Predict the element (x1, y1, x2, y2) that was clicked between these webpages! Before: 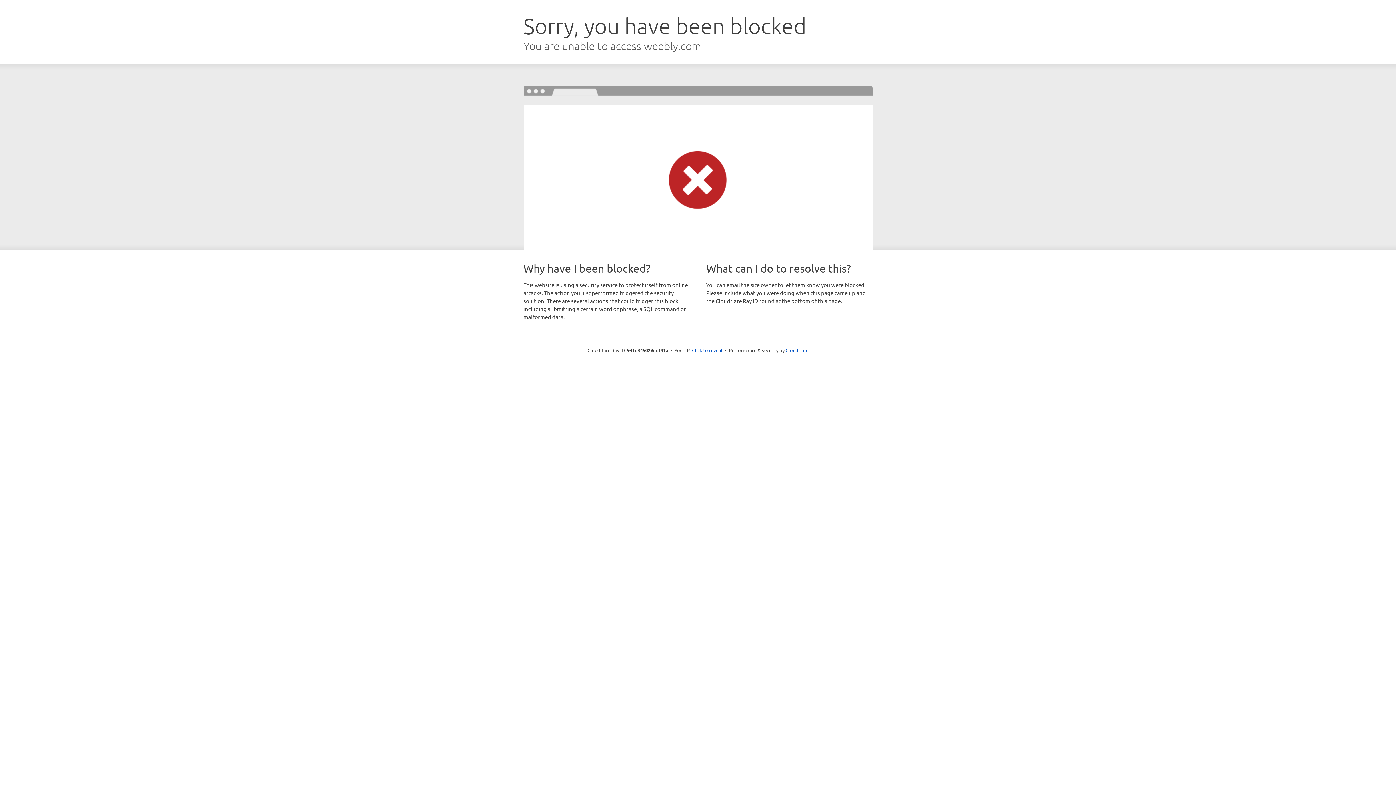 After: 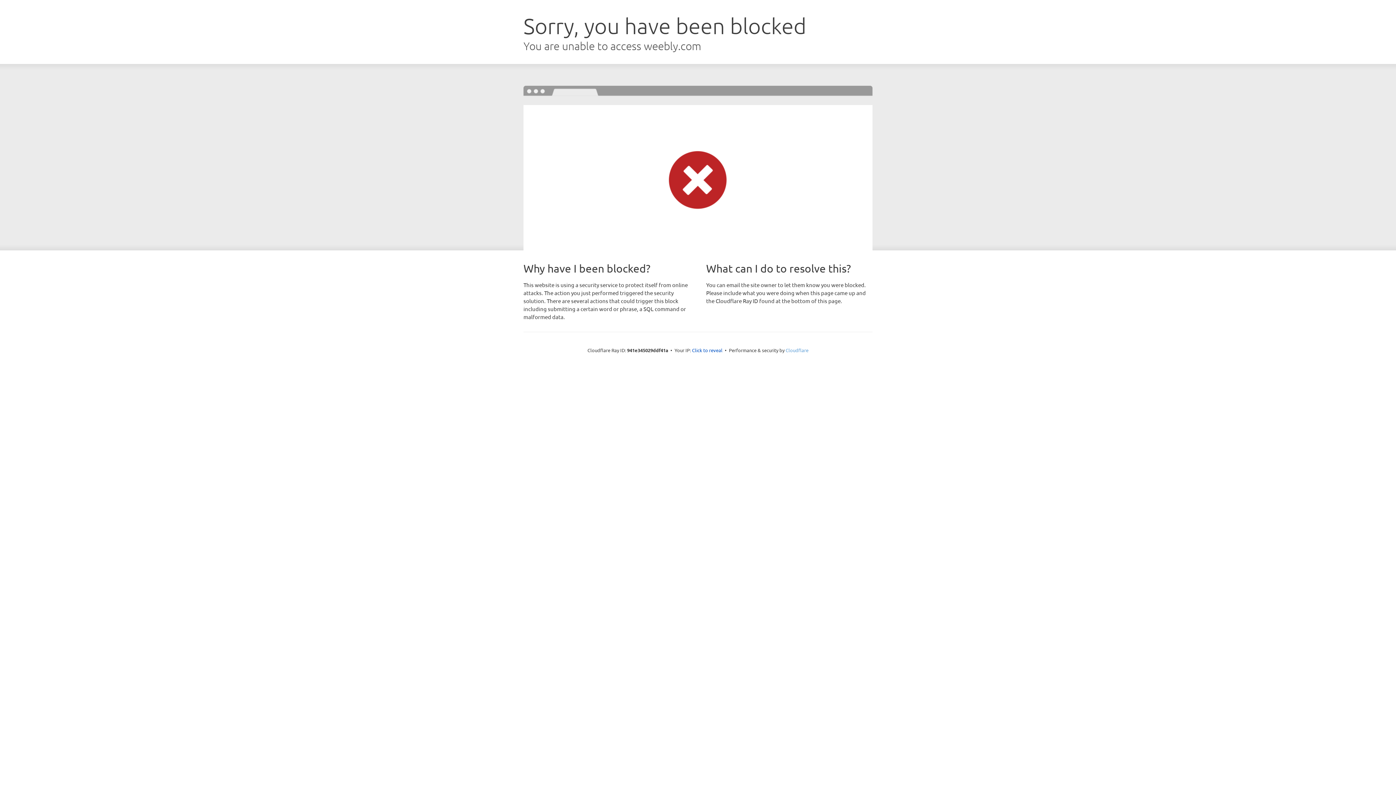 Action: bbox: (785, 347, 808, 353) label: Cloudflare